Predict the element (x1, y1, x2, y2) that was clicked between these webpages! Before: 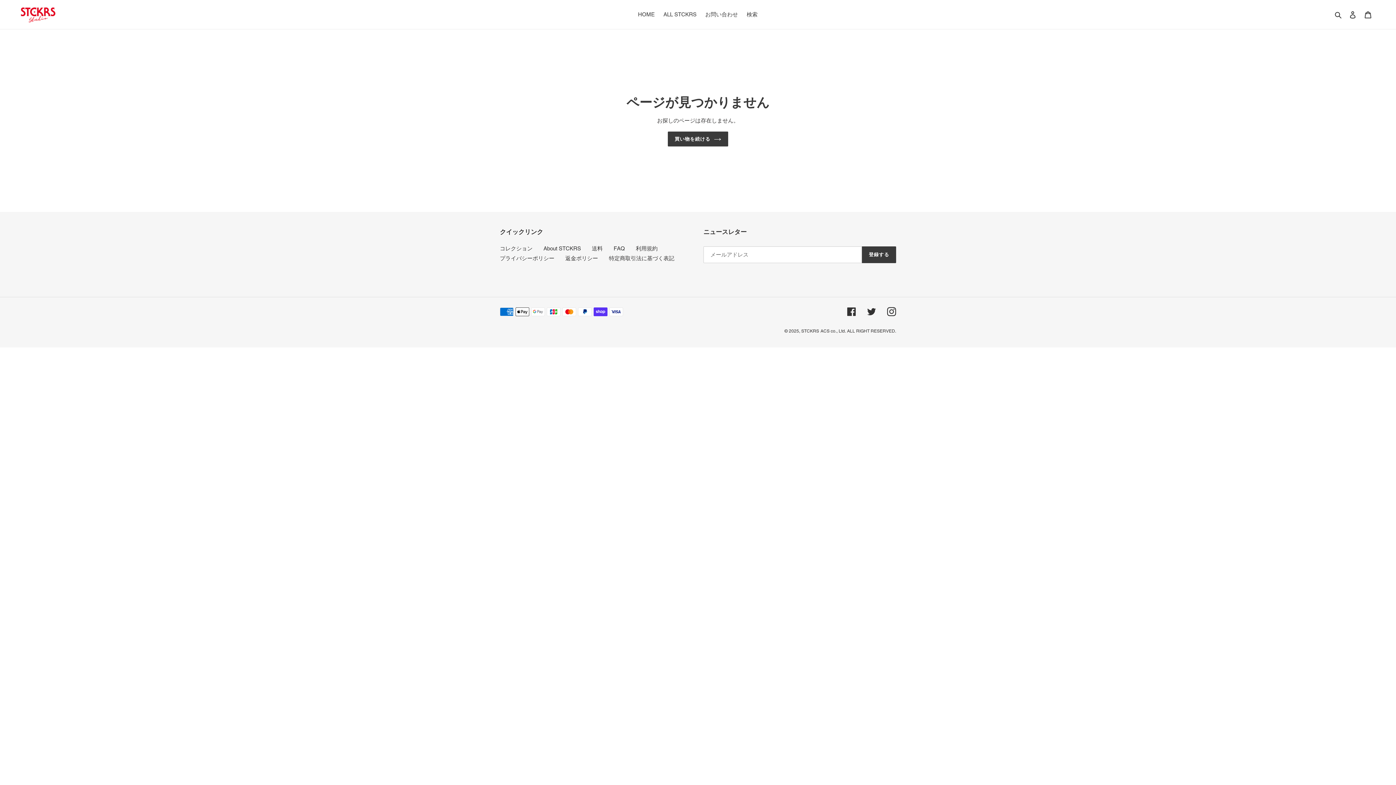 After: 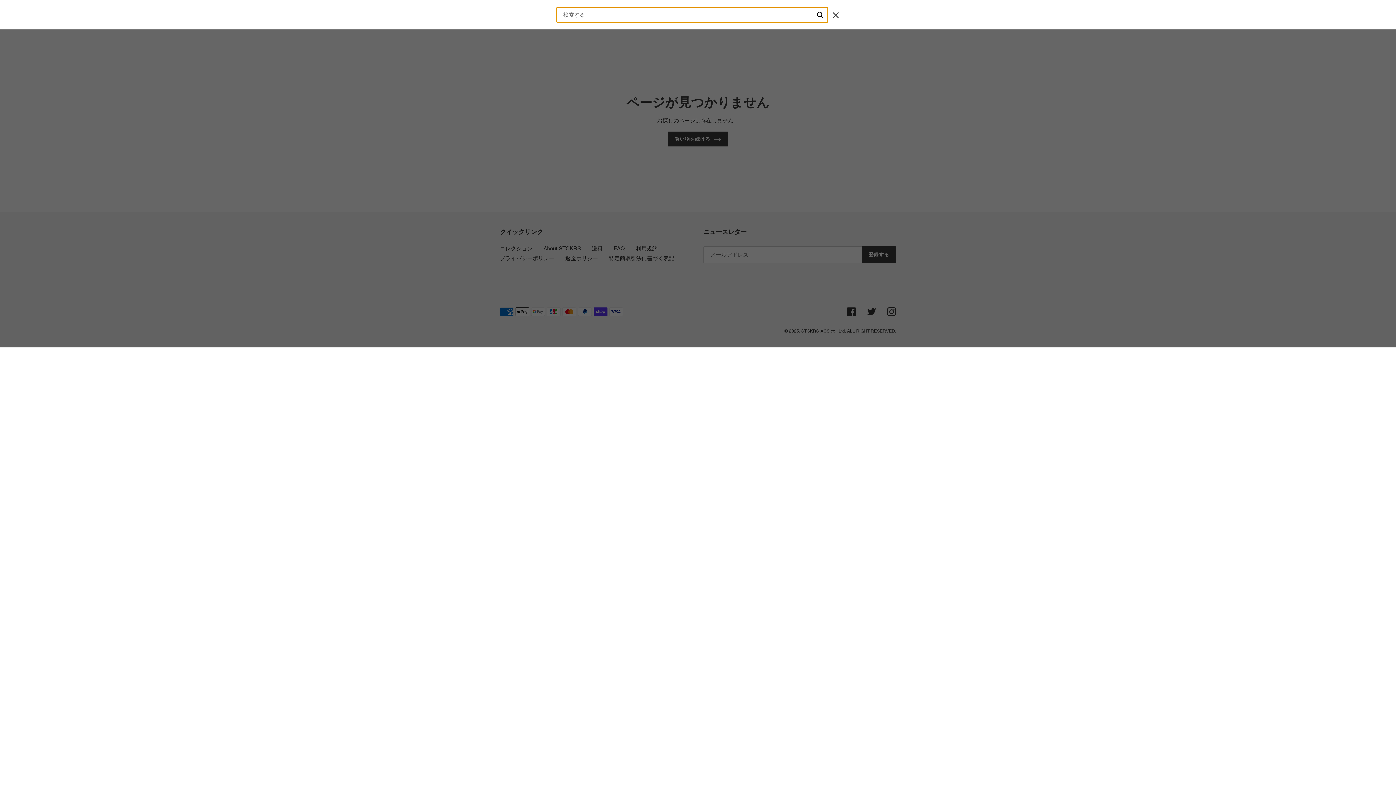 Action: bbox: (1332, 10, 1345, 18) label: 検索